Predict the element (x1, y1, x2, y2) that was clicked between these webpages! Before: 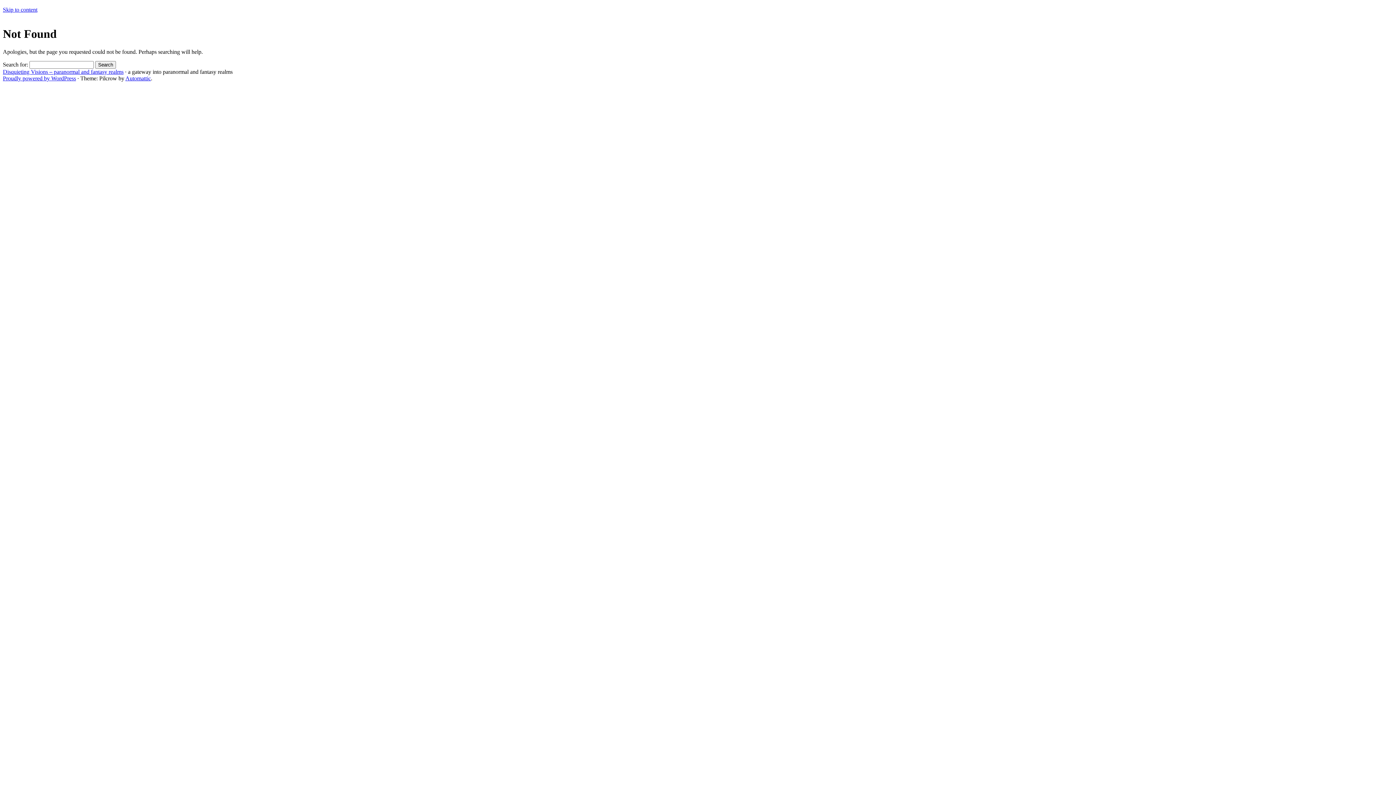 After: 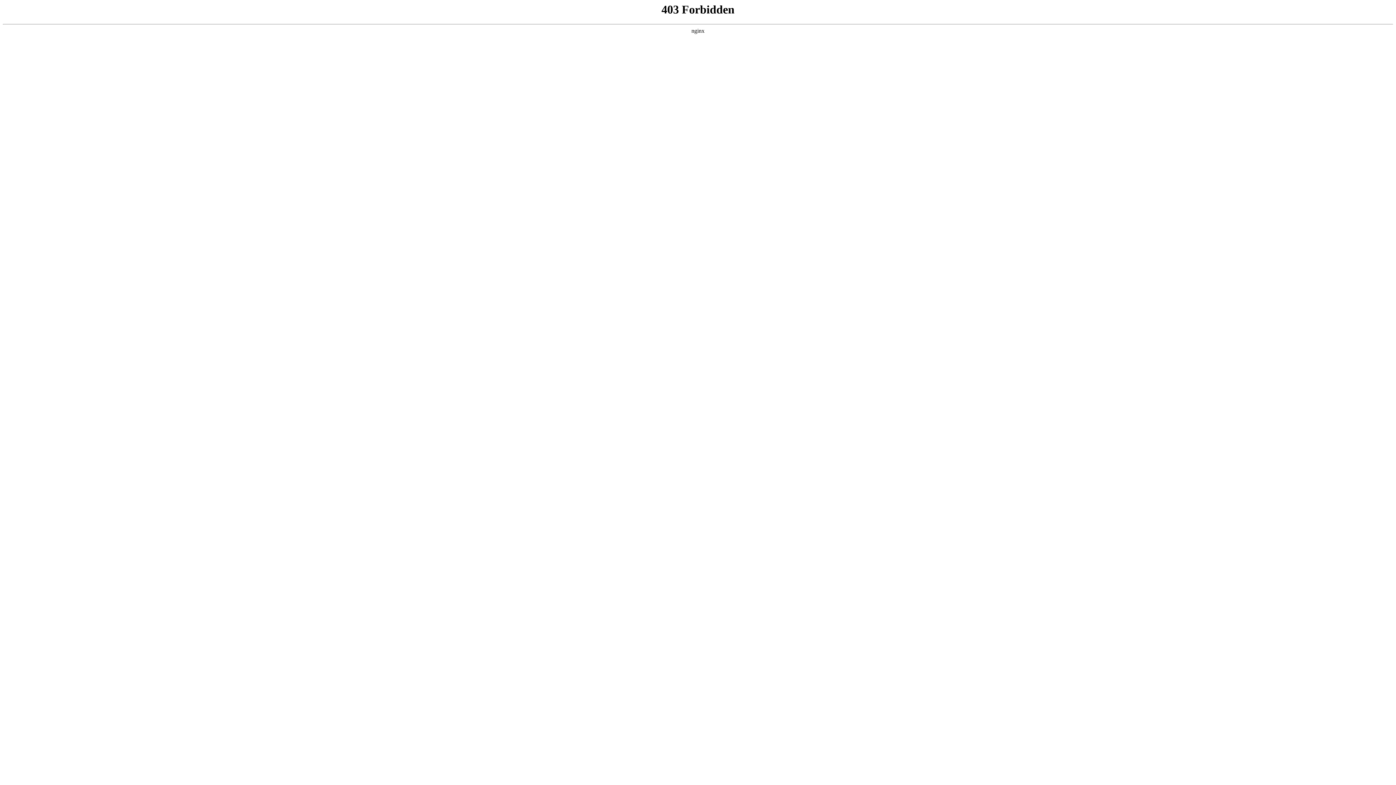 Action: bbox: (2, 75, 76, 81) label: Proudly powered by WordPress